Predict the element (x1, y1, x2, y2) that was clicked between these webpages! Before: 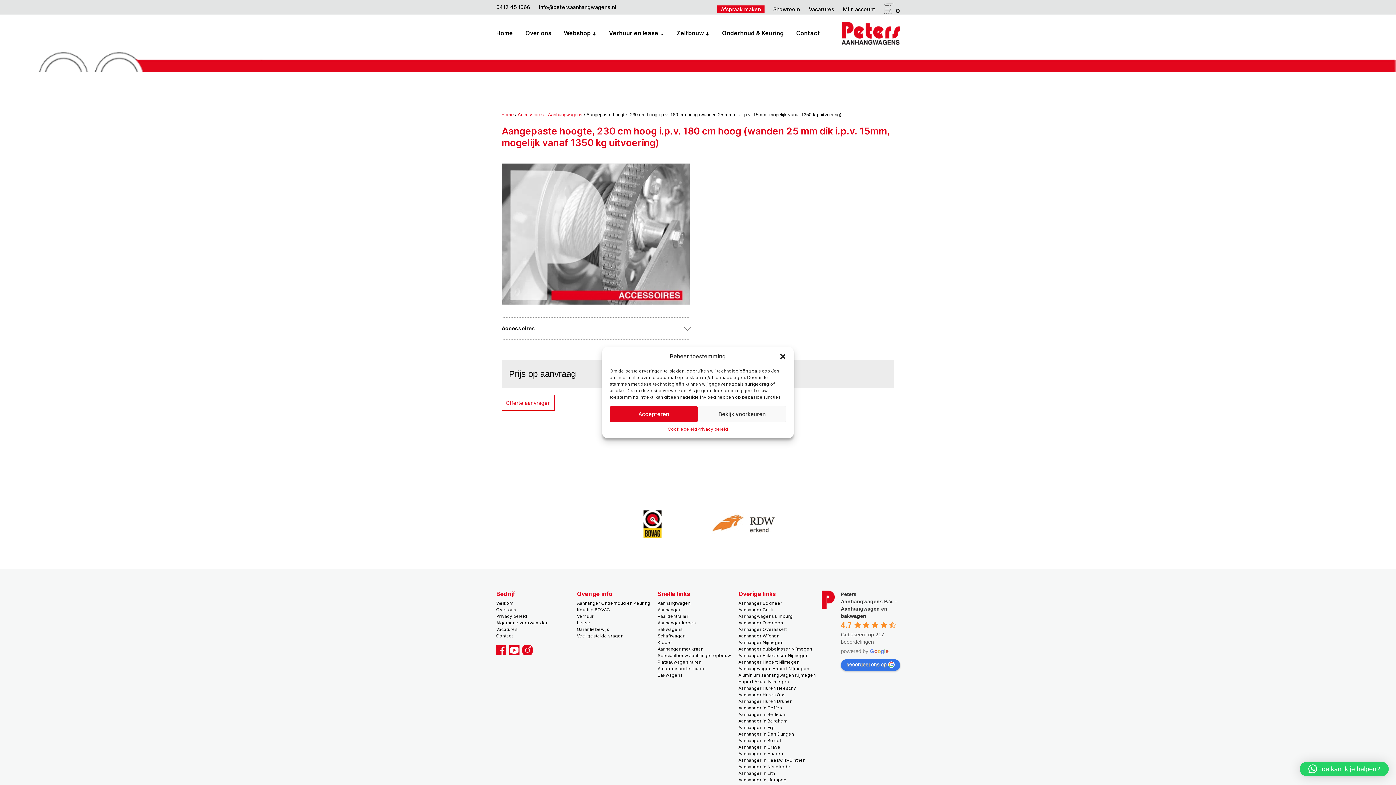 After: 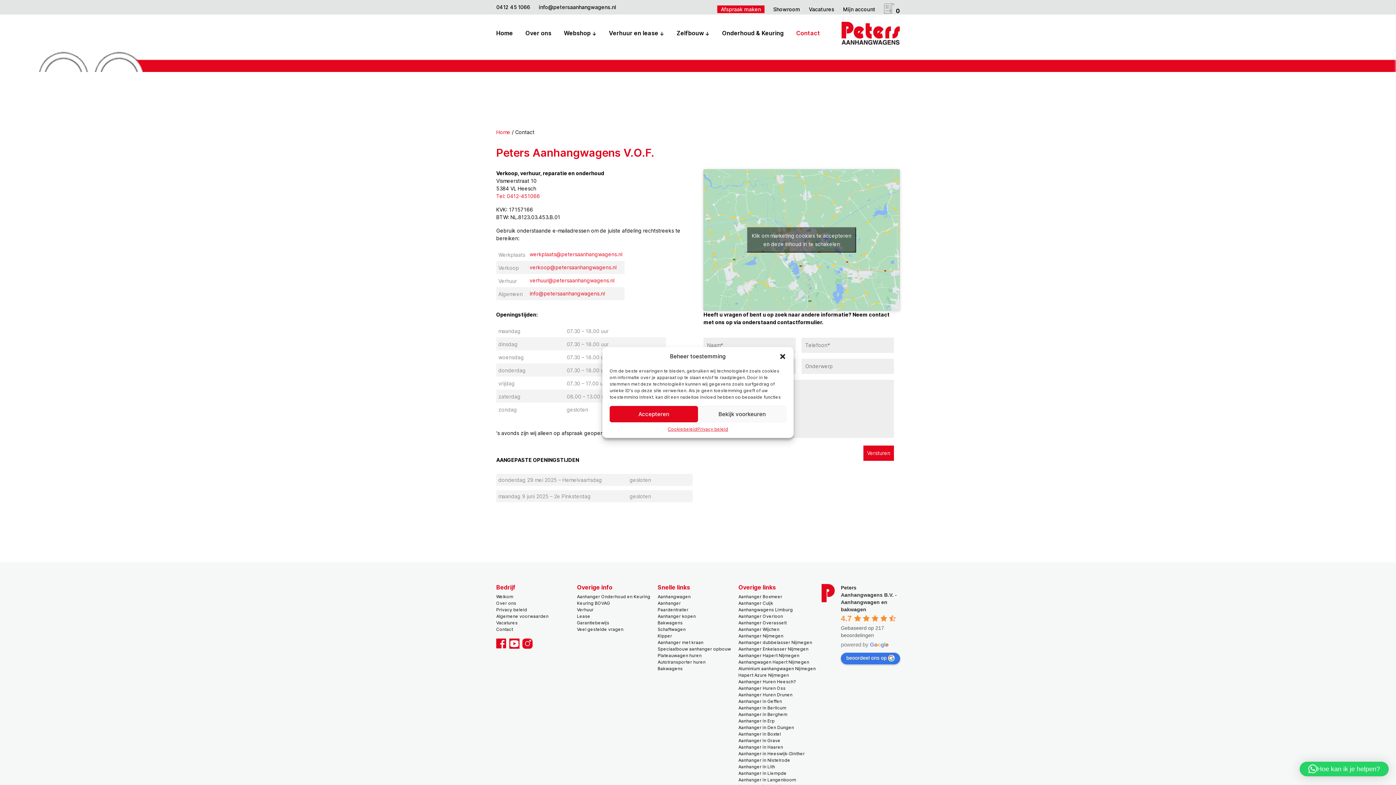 Action: bbox: (796, 29, 820, 36) label: Contact